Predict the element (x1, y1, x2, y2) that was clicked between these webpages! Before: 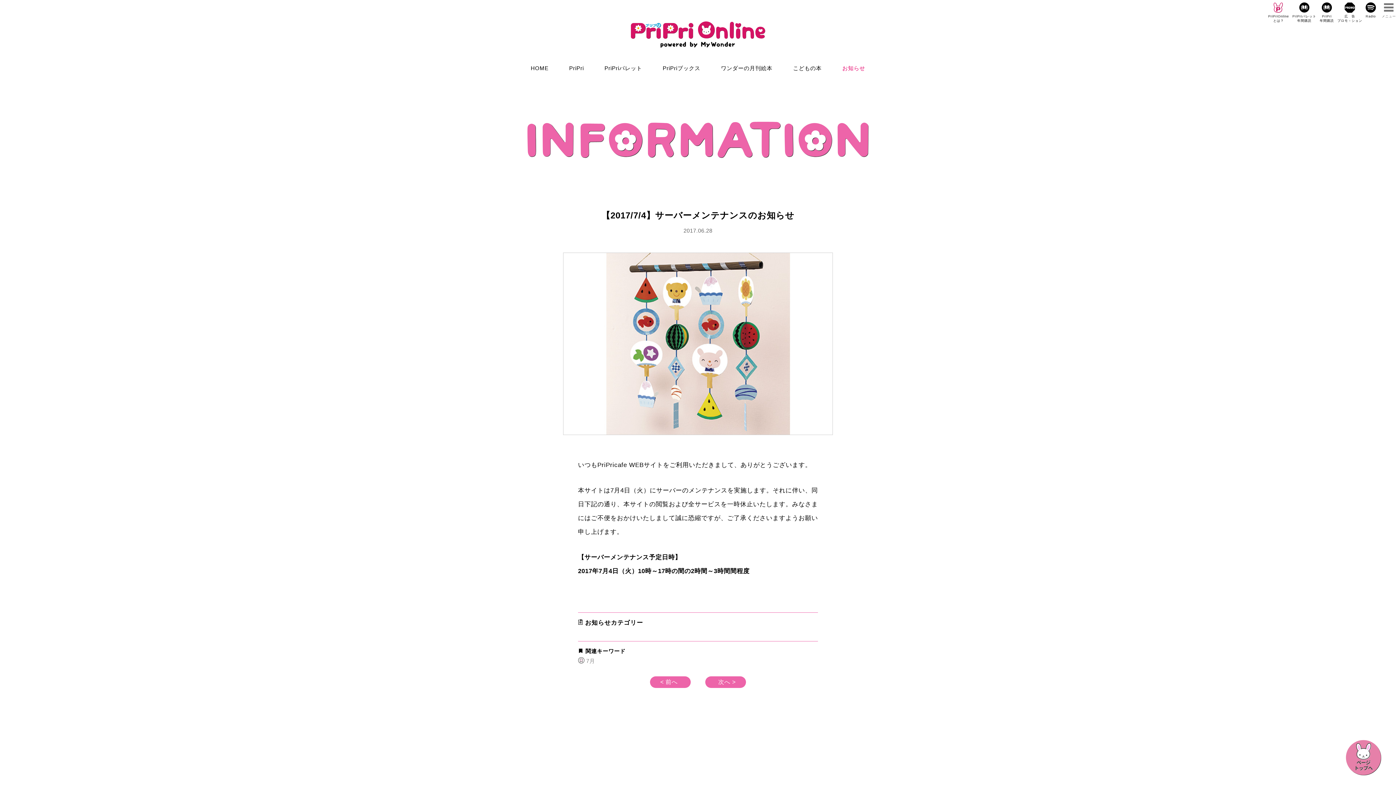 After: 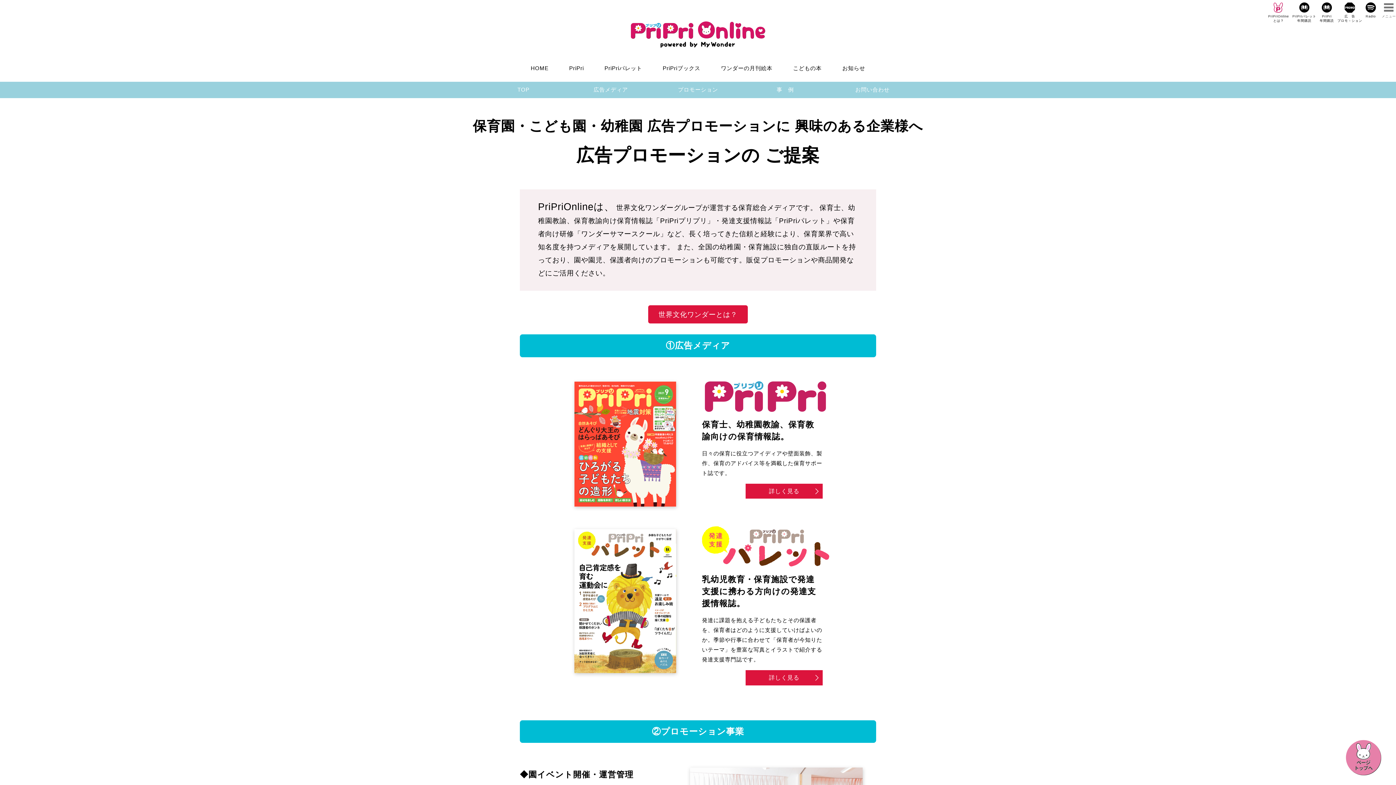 Action: label: 広　告
プロモ－ション bbox: (1337, 0, 1362, 24)